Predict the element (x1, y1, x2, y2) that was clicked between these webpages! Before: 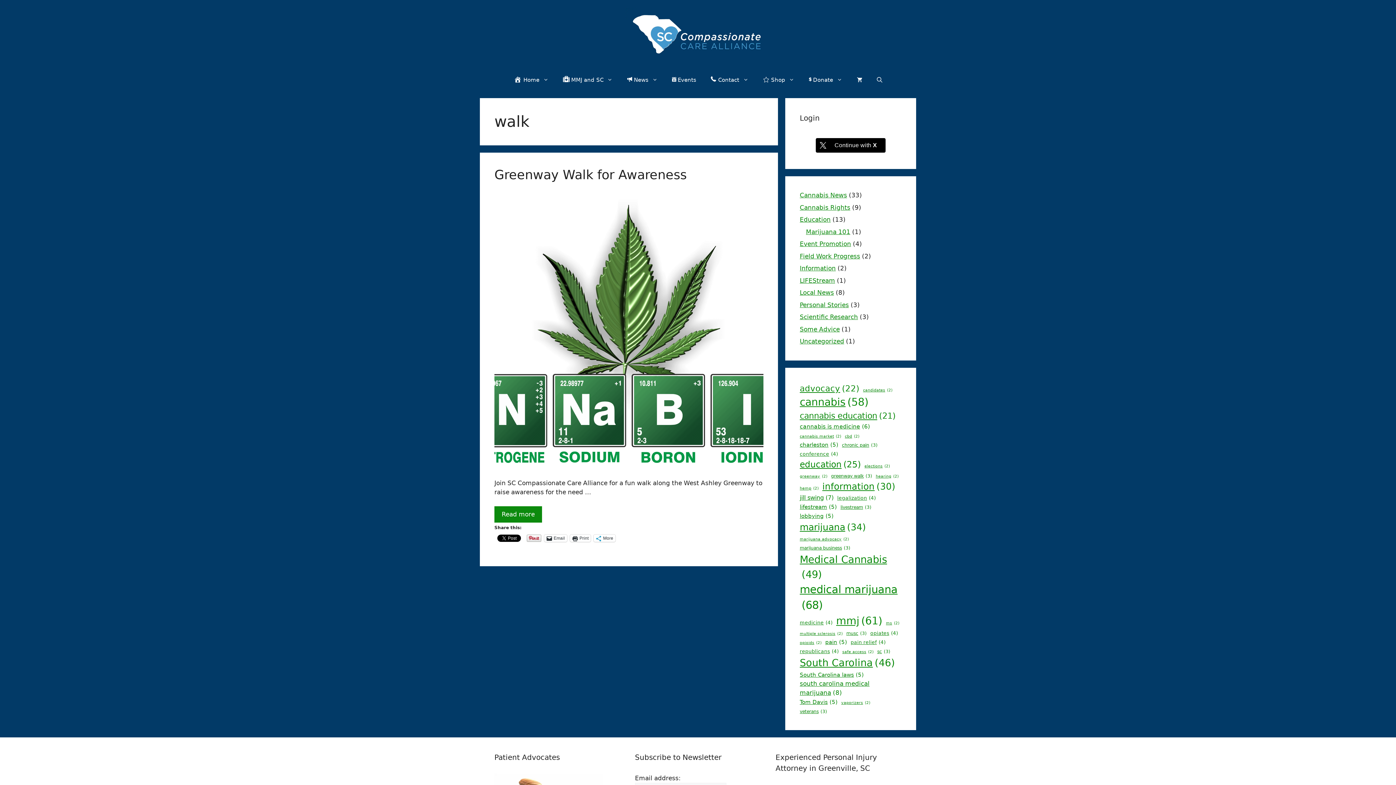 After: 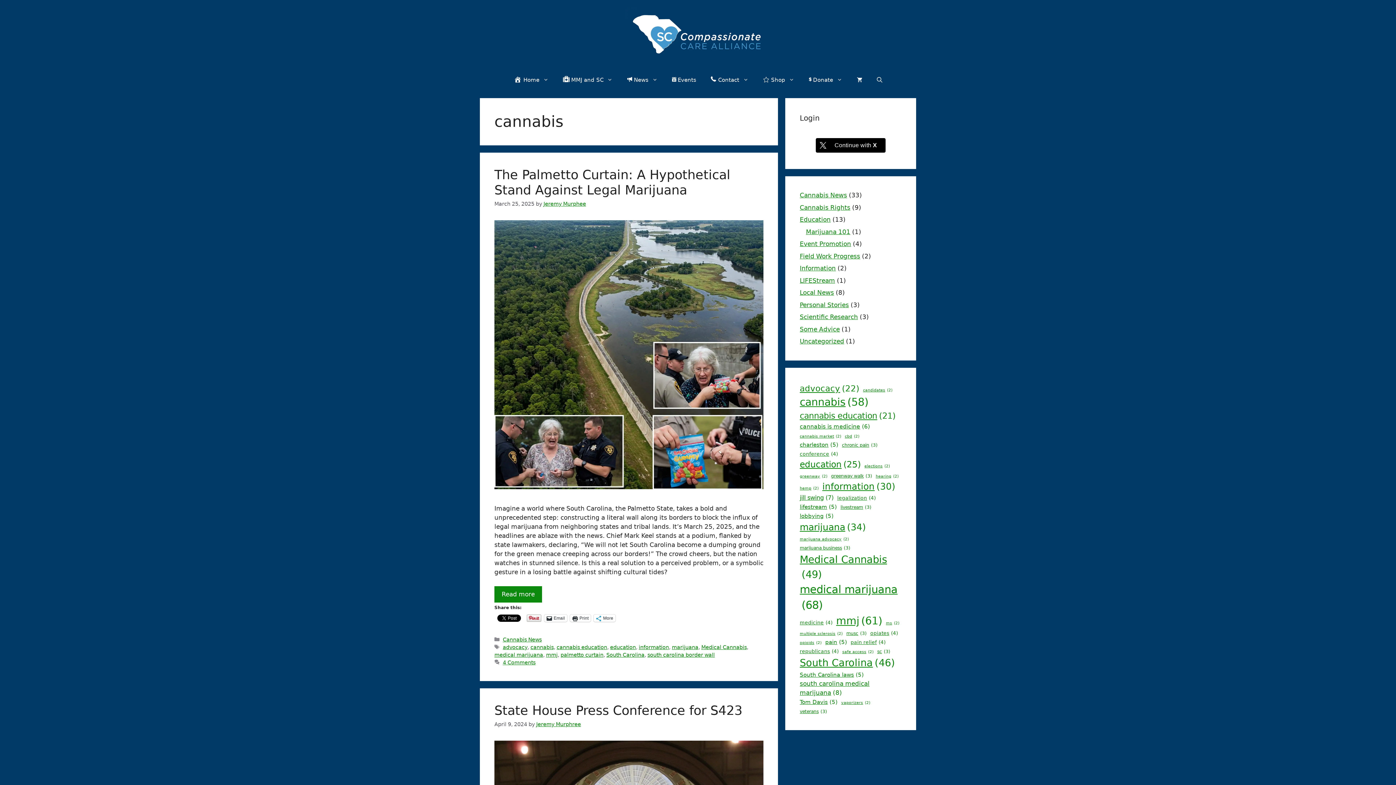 Action: label: cannabis (58 items) bbox: (800, 394, 868, 410)